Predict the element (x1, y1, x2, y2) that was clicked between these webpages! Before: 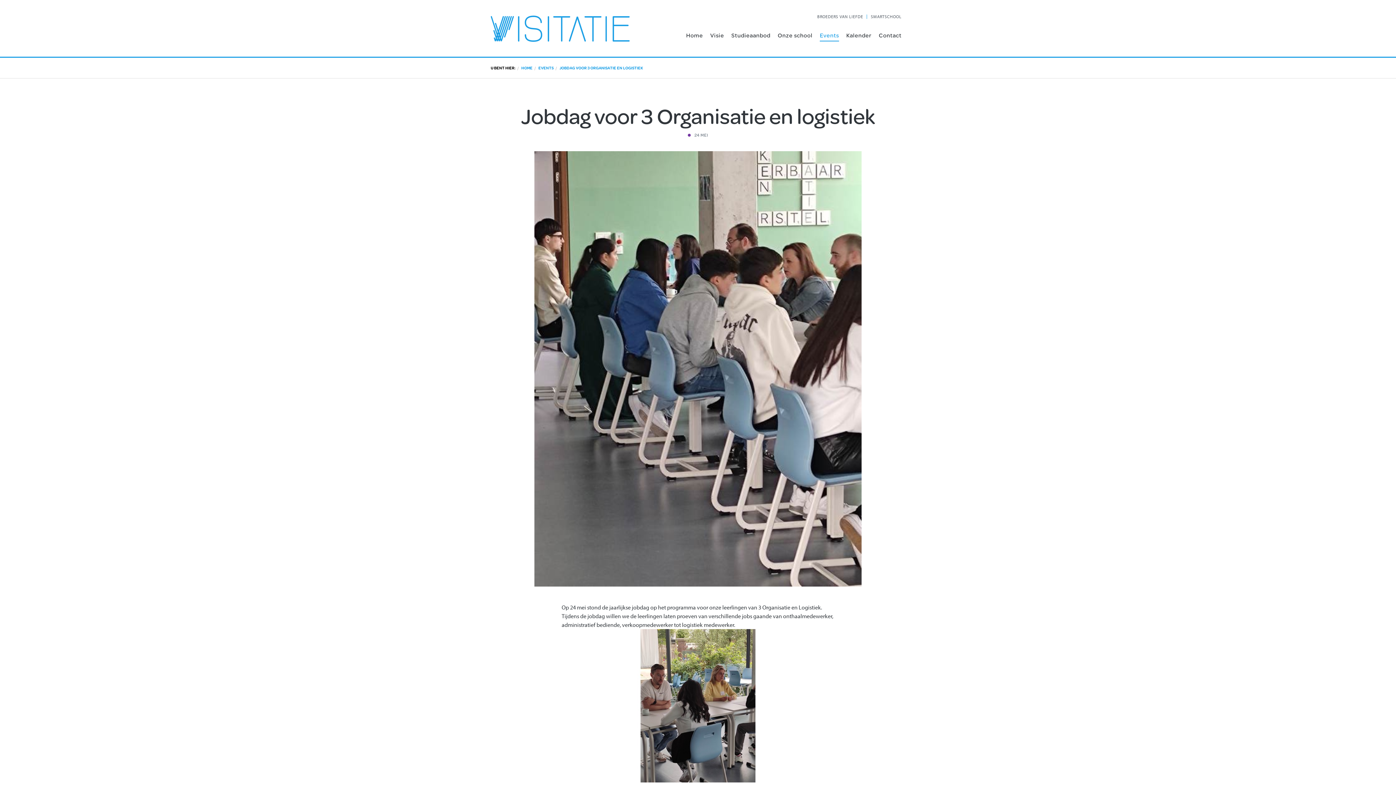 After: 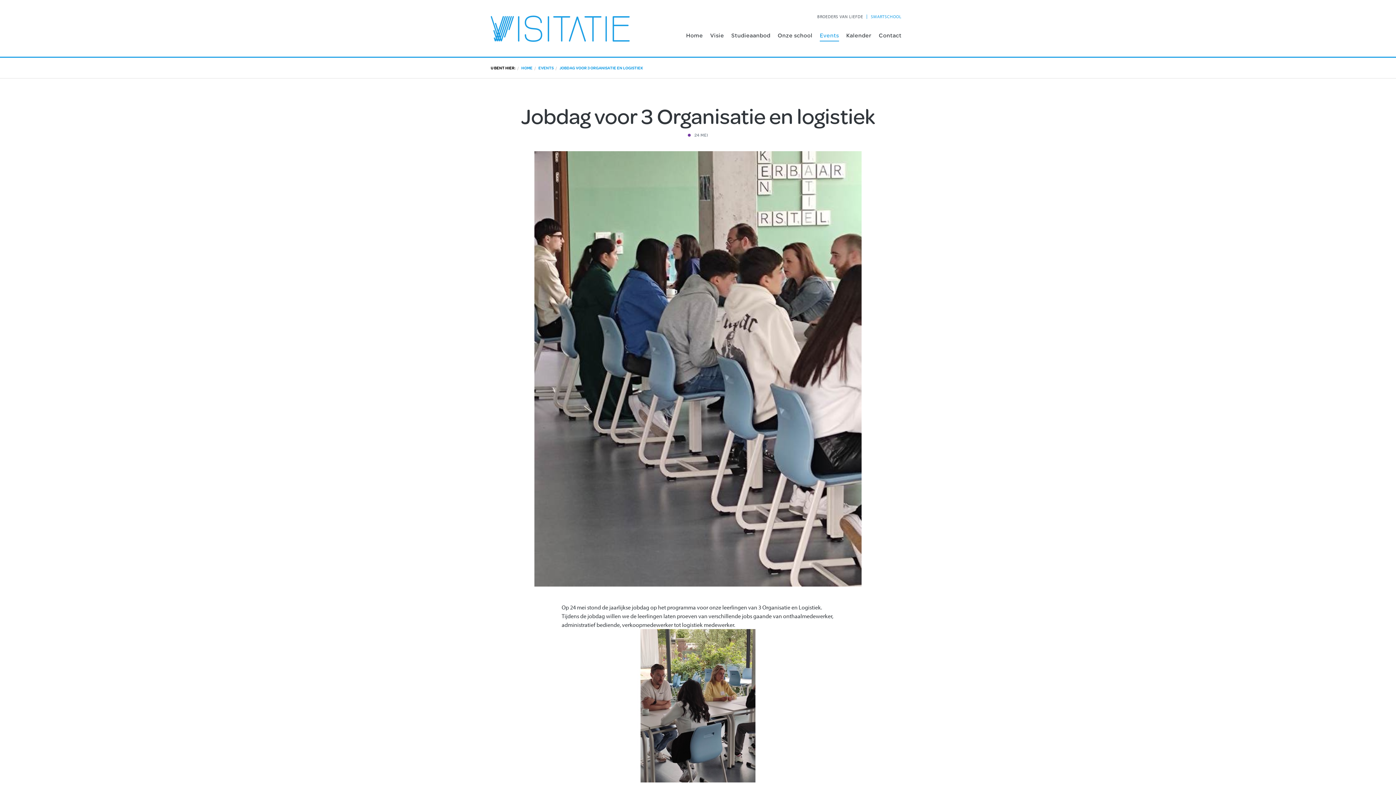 Action: bbox: (871, 13, 901, 19) label: SMARTSCHOOL